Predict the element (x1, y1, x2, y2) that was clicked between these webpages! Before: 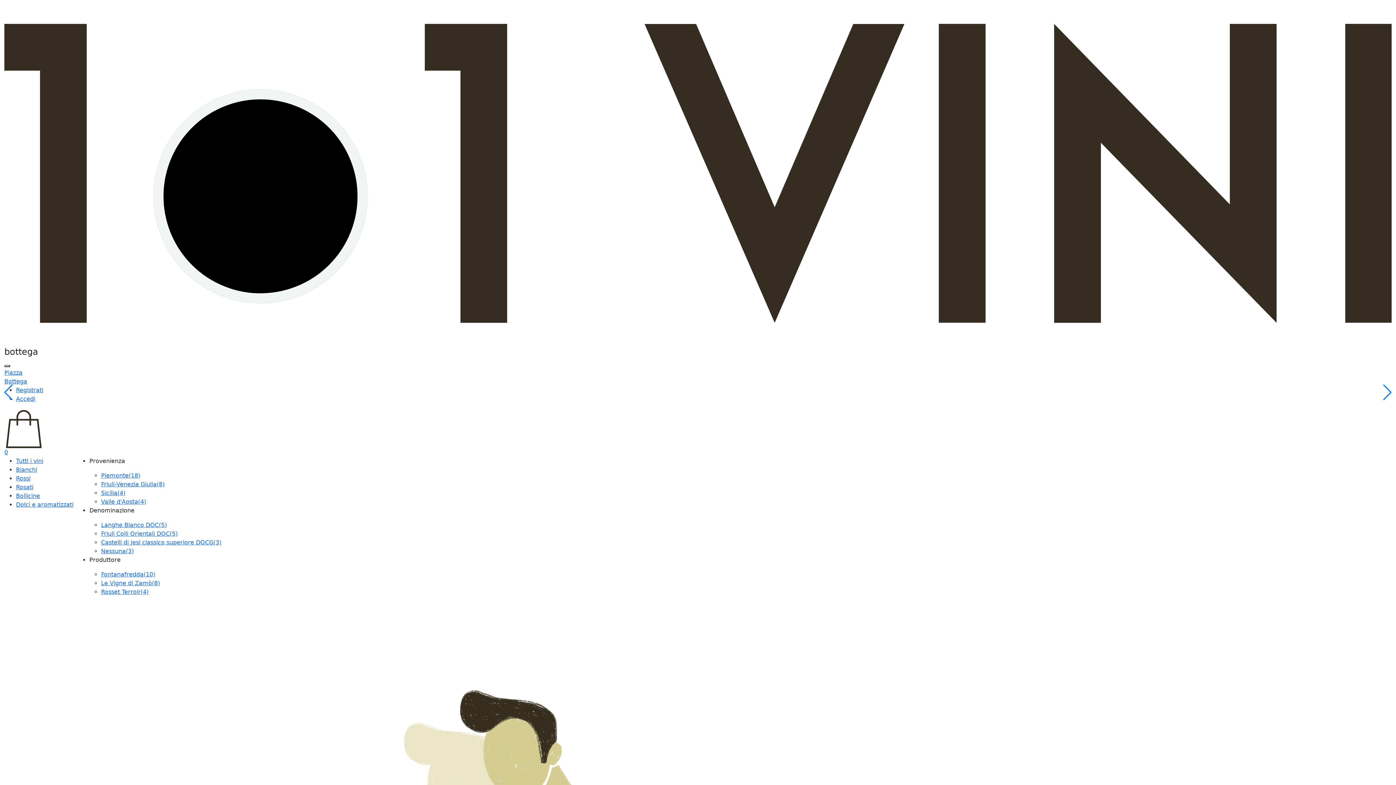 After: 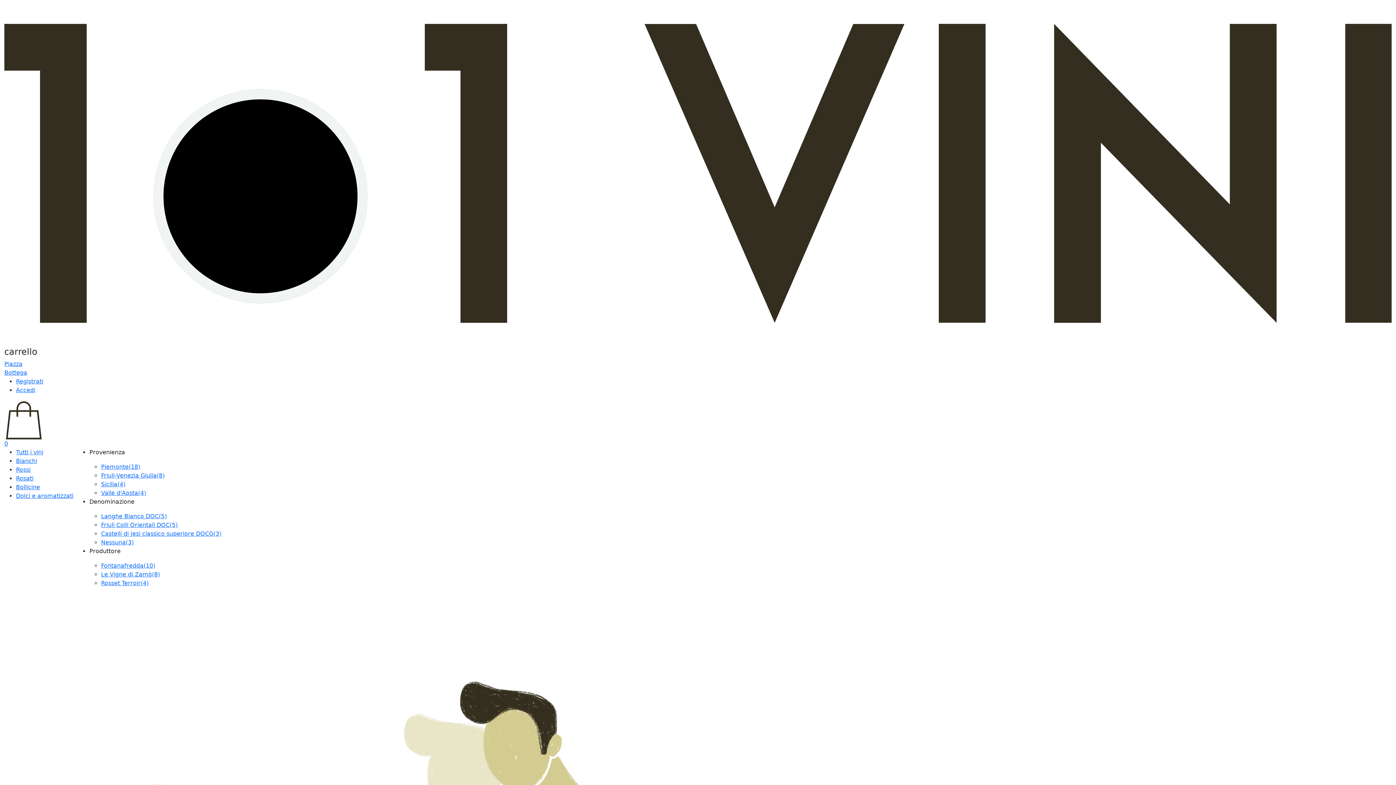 Action: bbox: (4, 425, 43, 456) label:  0